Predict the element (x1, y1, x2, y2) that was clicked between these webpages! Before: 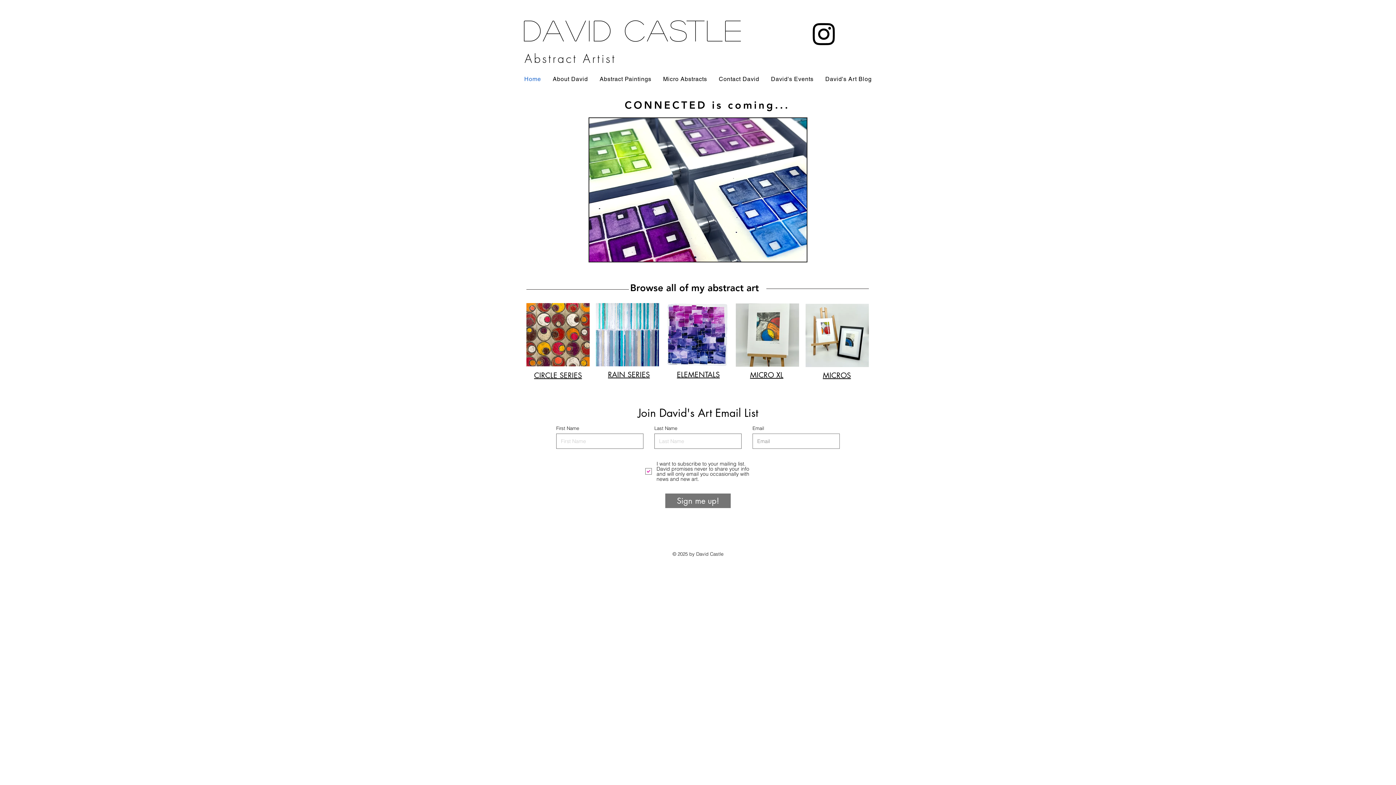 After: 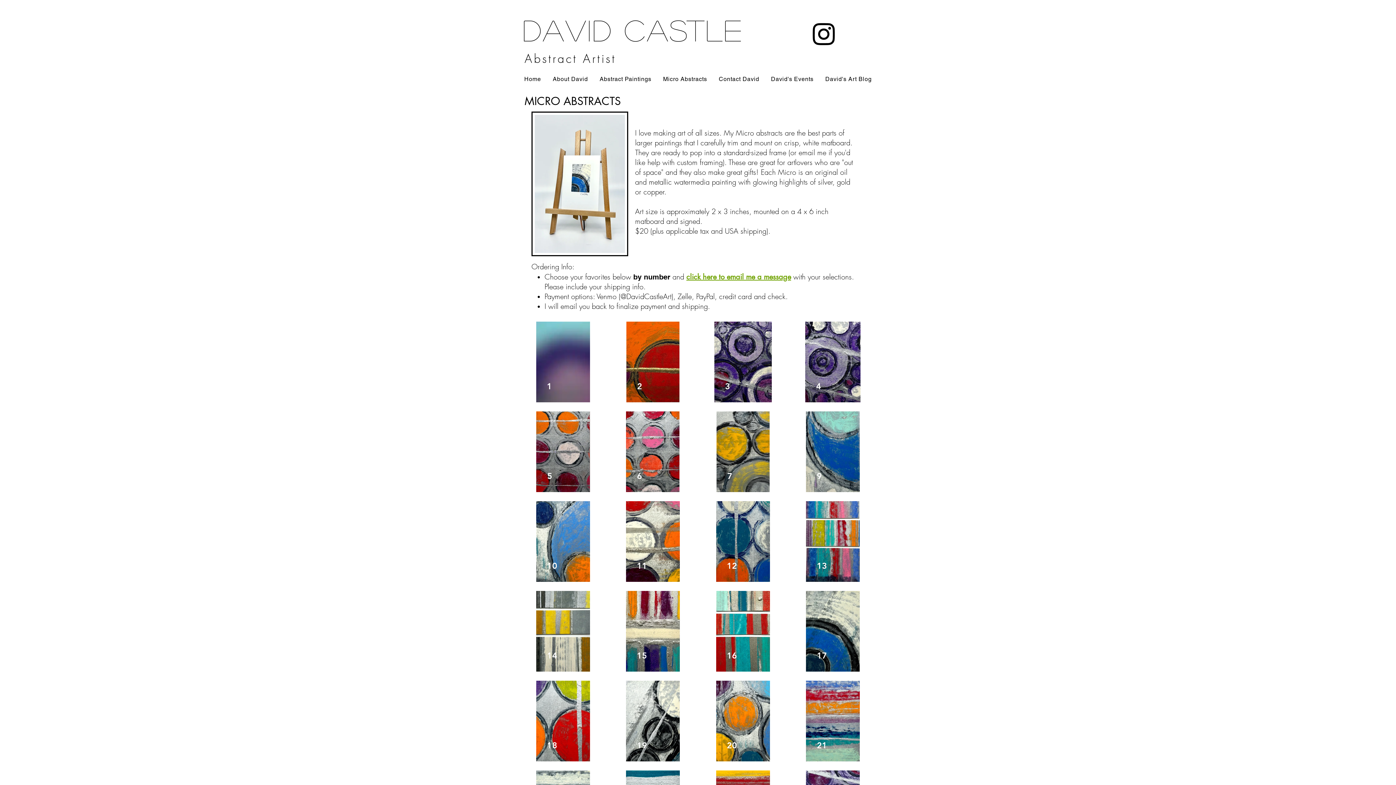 Action: bbox: (805, 304, 869, 367)